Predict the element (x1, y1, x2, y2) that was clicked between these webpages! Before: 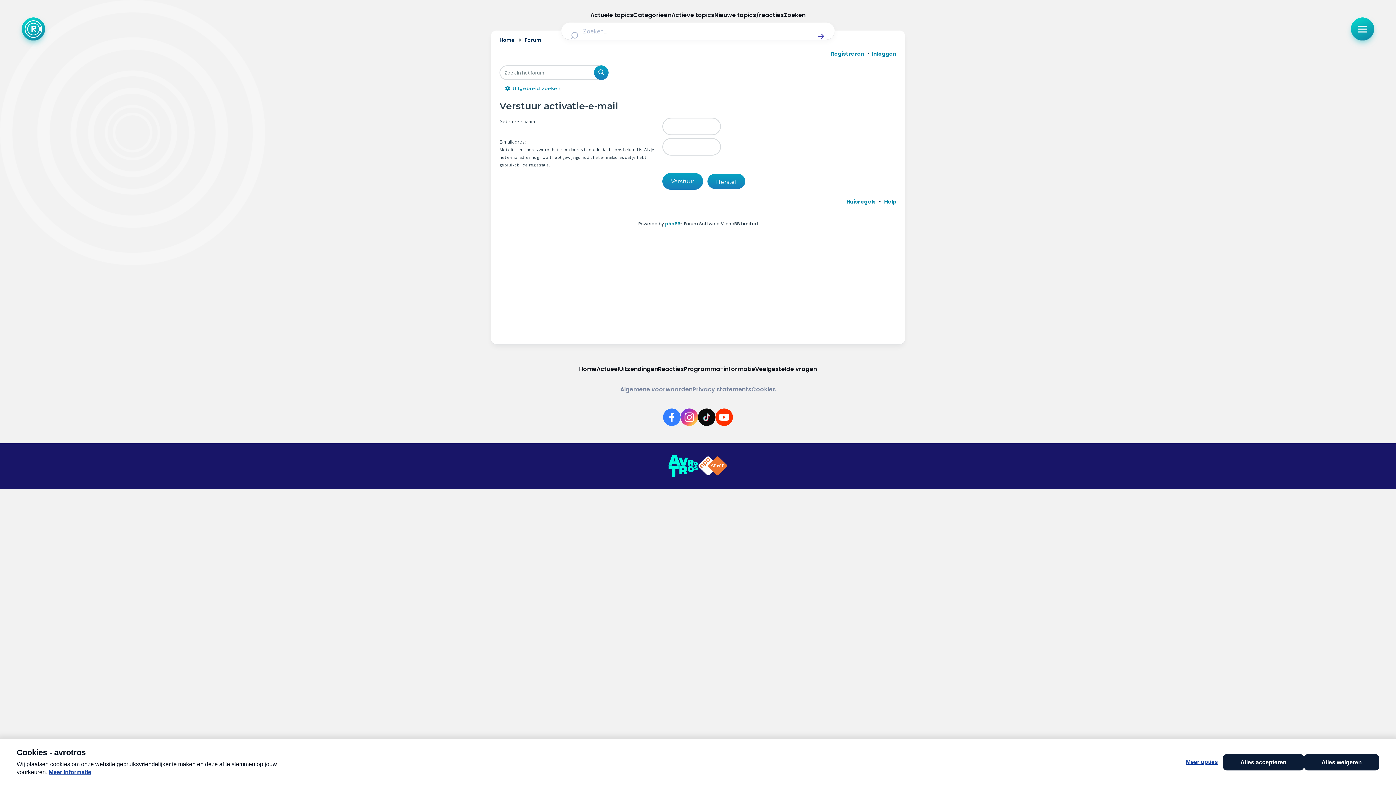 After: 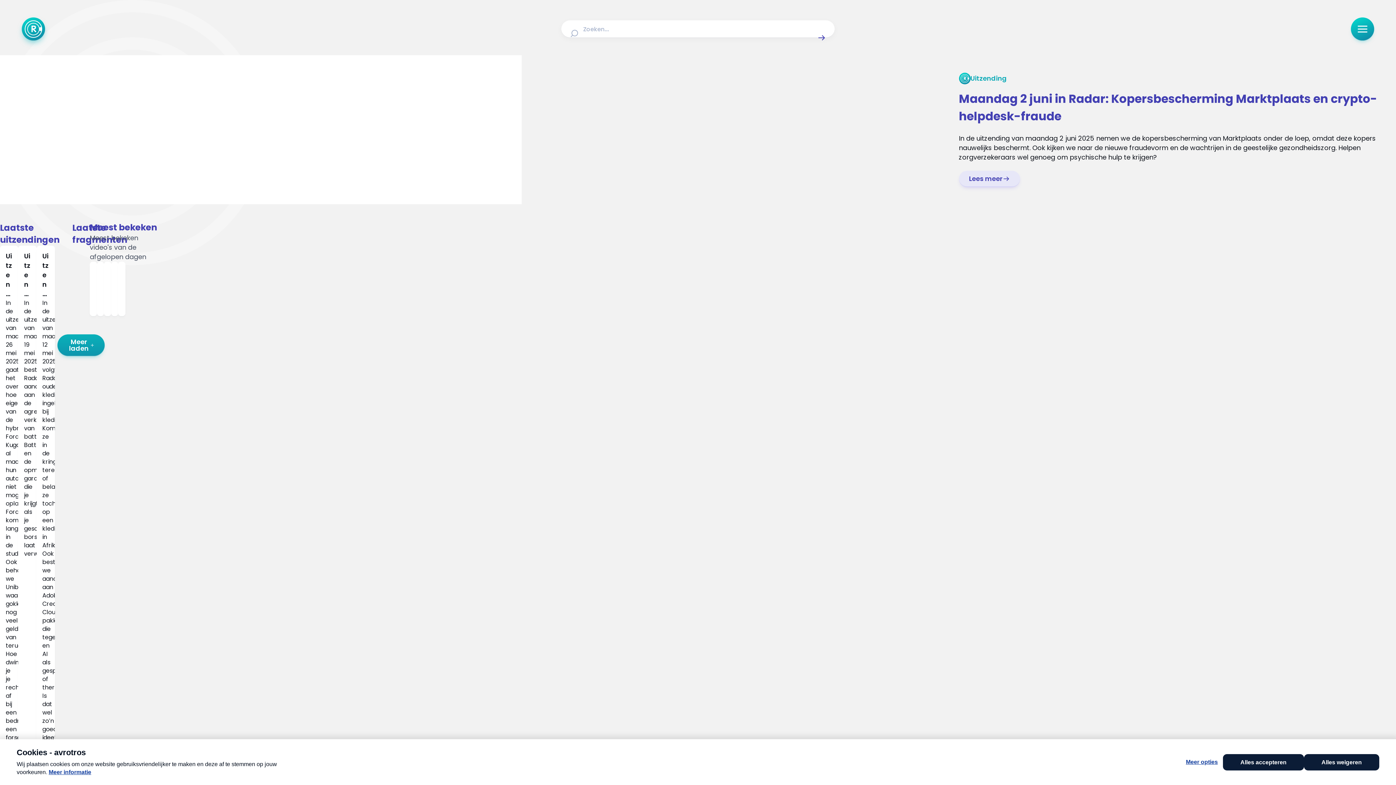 Action: label: Uitzendingen bbox: (619, 365, 658, 373)